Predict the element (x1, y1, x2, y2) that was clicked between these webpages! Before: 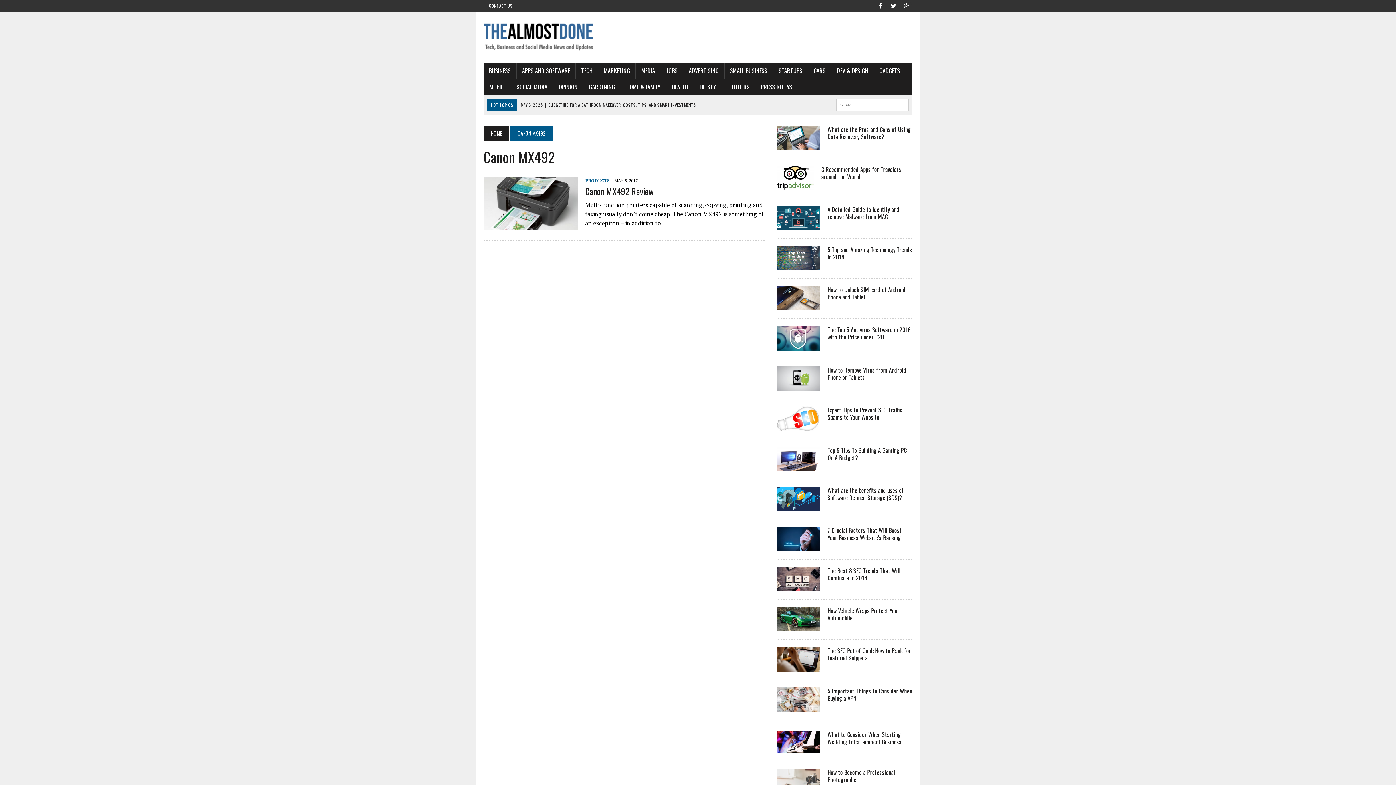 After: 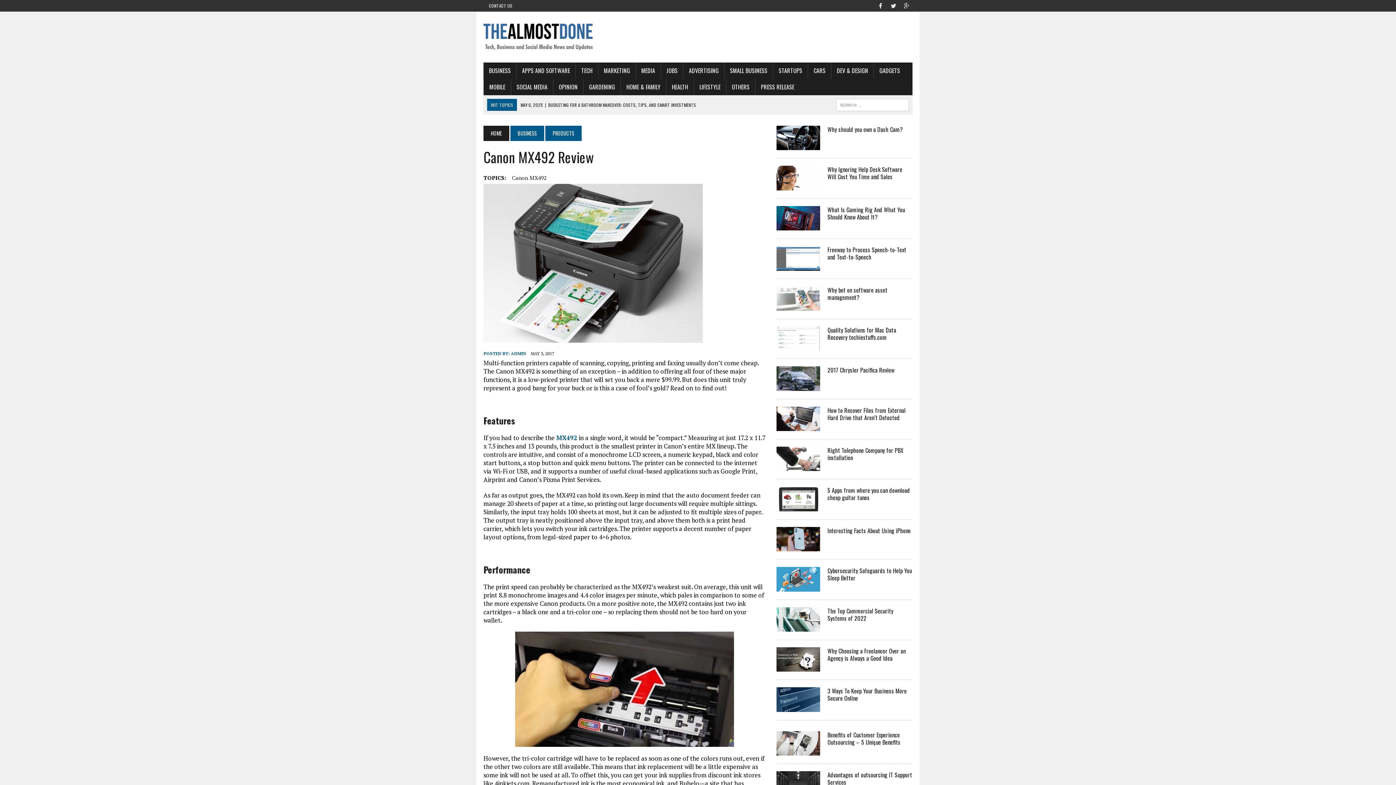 Action: label: Canon MX492 Review bbox: (585, 184, 653, 197)